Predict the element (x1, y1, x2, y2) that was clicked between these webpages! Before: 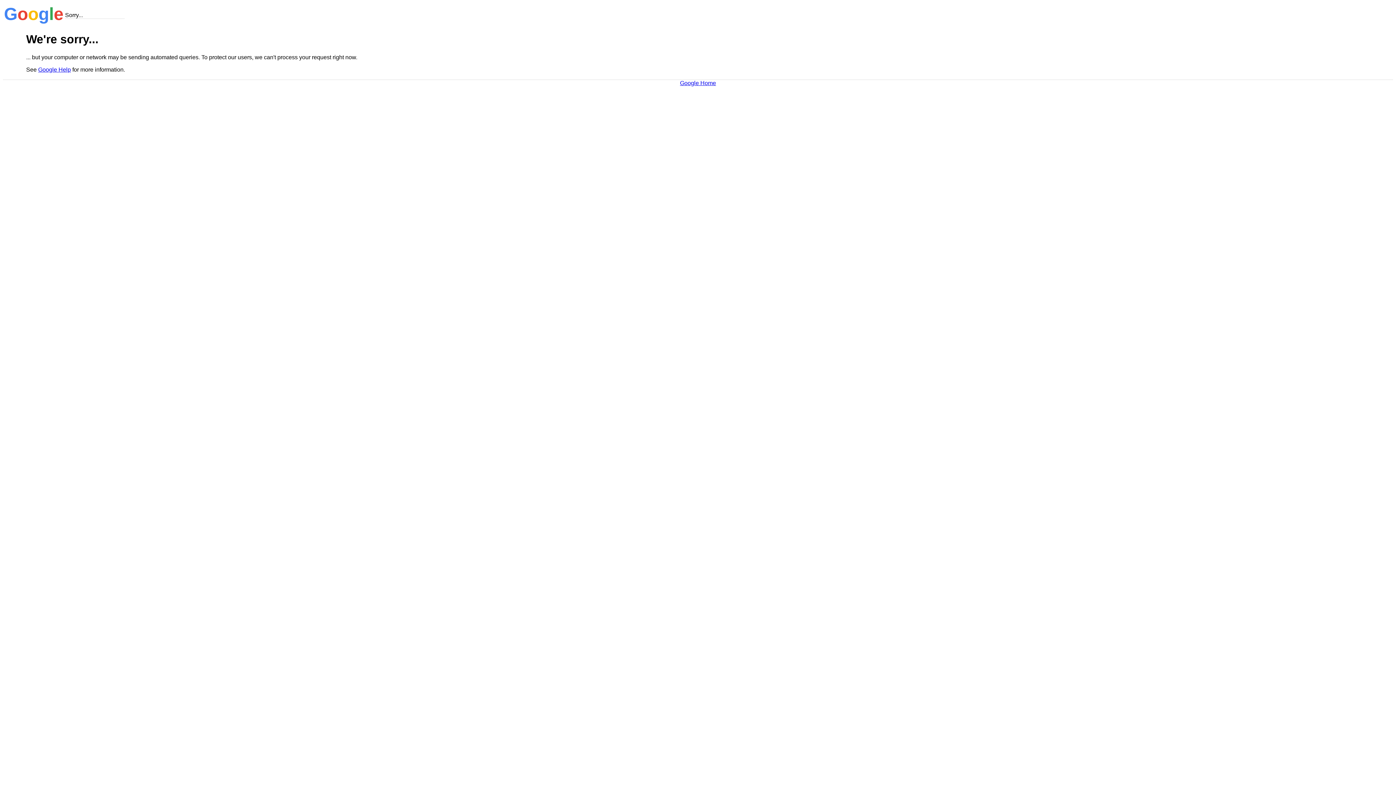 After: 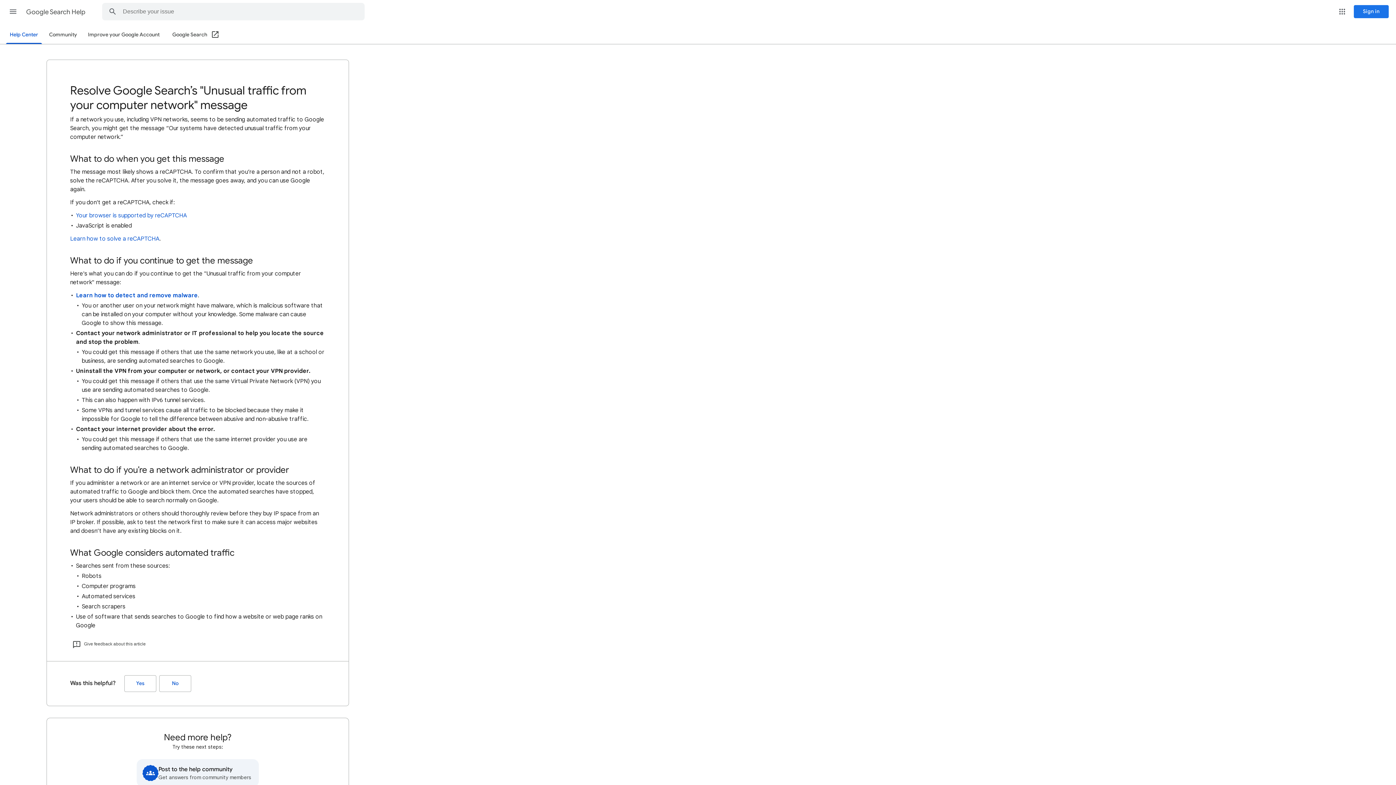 Action: bbox: (38, 66, 70, 72) label: Google Help